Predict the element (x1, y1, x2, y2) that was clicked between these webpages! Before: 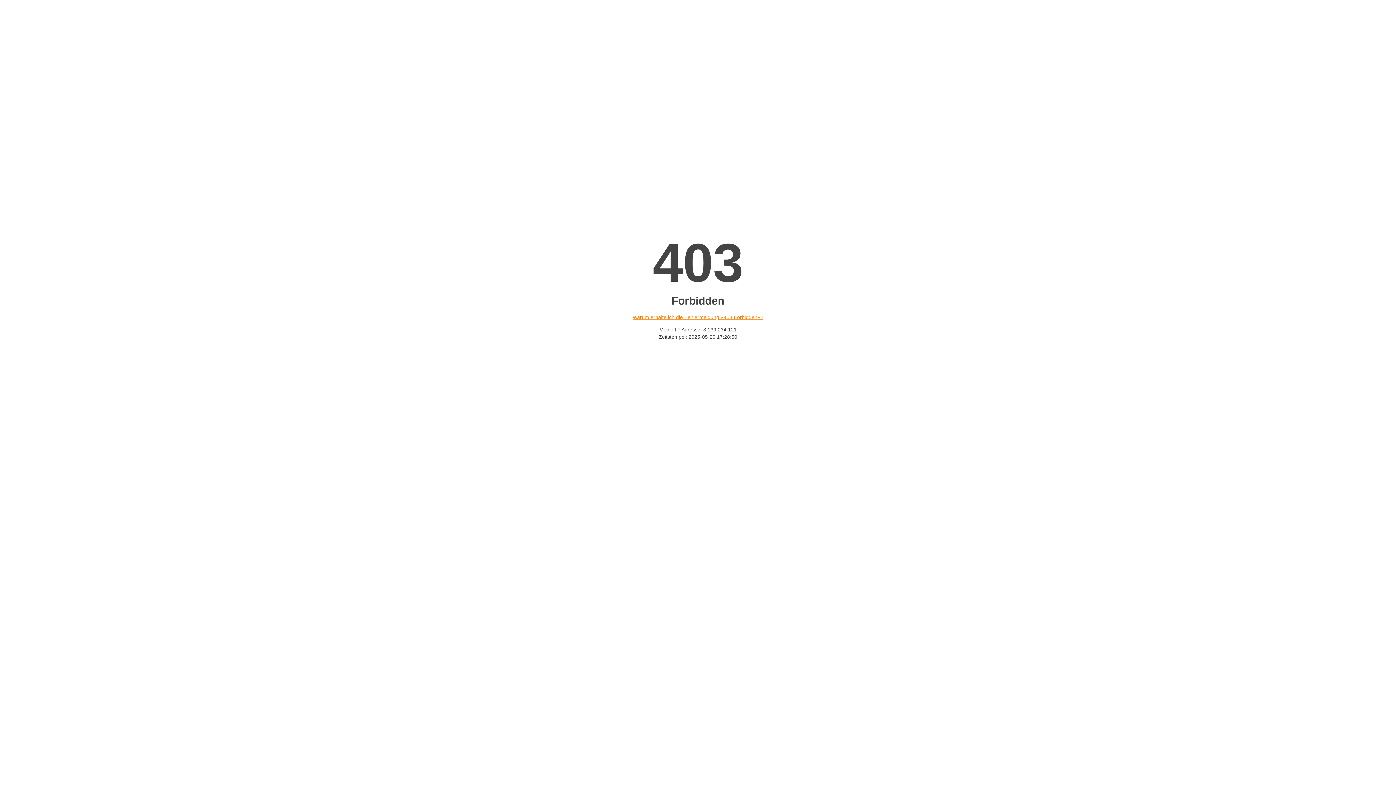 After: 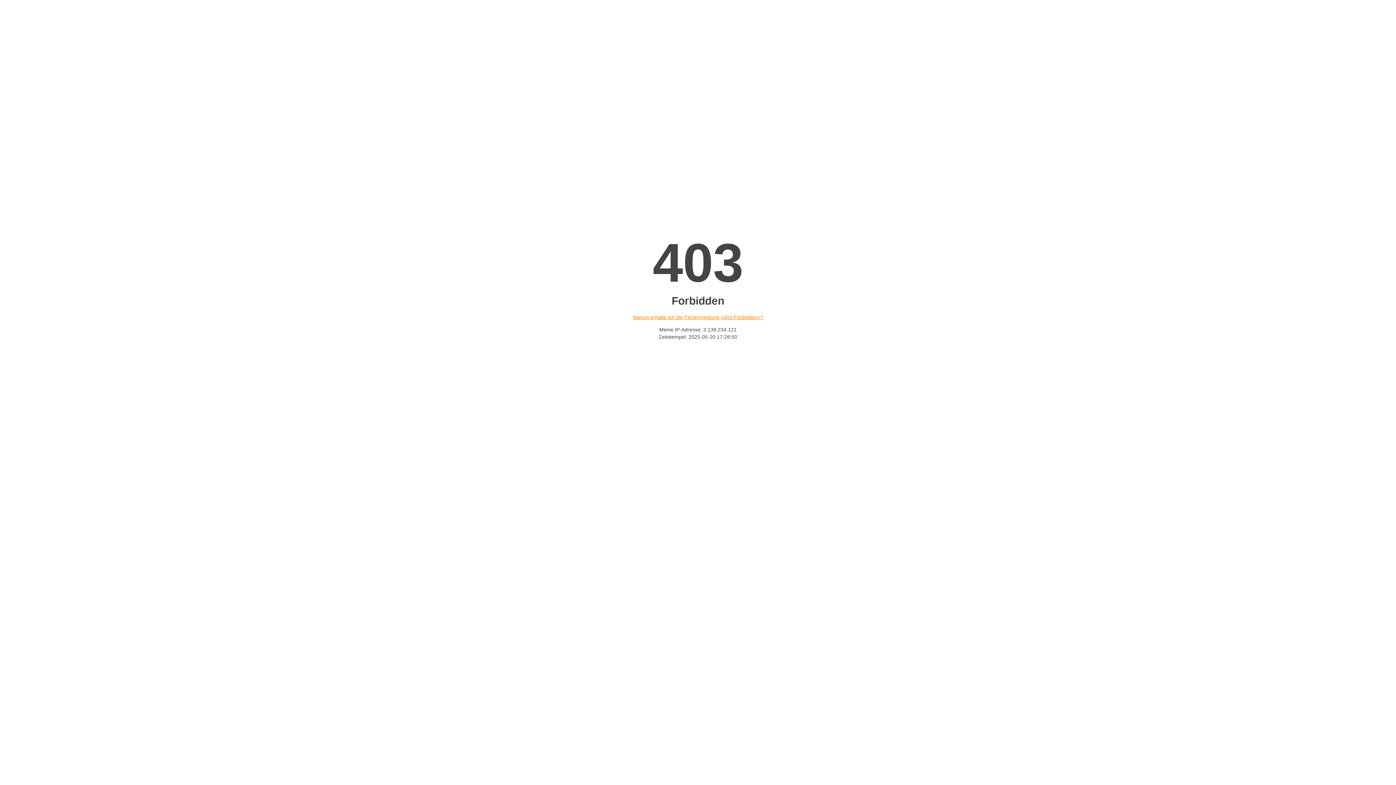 Action: bbox: (632, 314, 763, 320) label: Warum erhalte ich die Fehlermeldung «403 Forbidden»?